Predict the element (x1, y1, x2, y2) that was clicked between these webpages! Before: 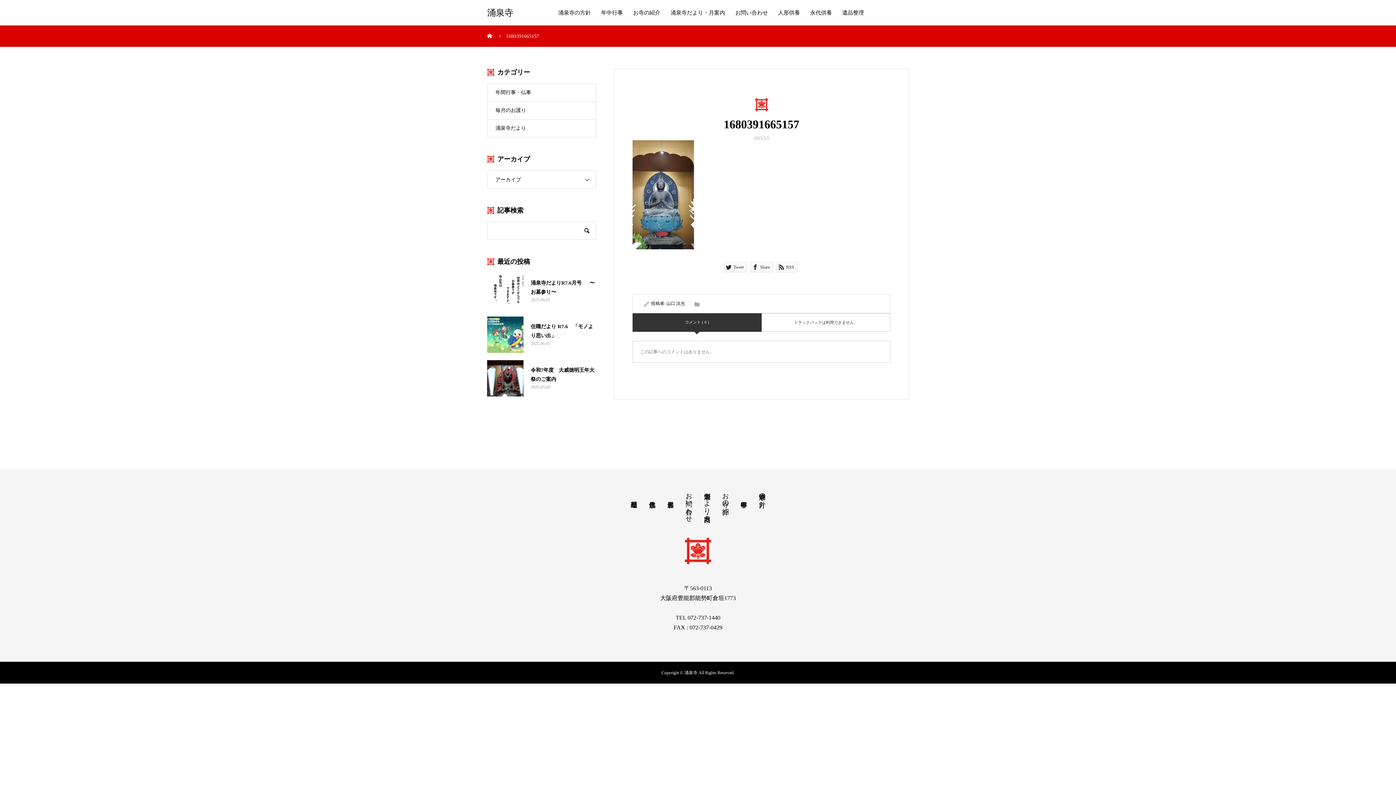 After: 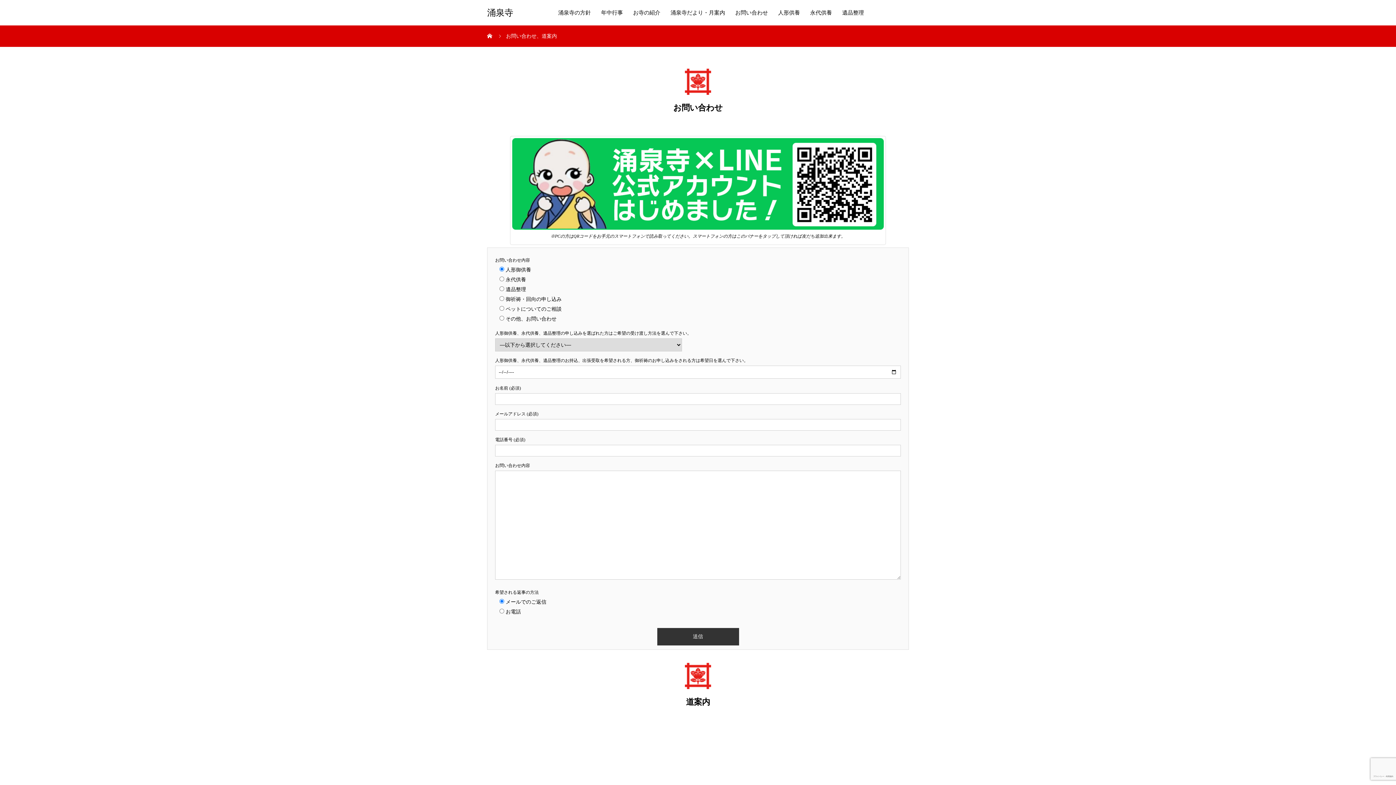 Action: label: お問い合わせ bbox: (730, 0, 773, 25)